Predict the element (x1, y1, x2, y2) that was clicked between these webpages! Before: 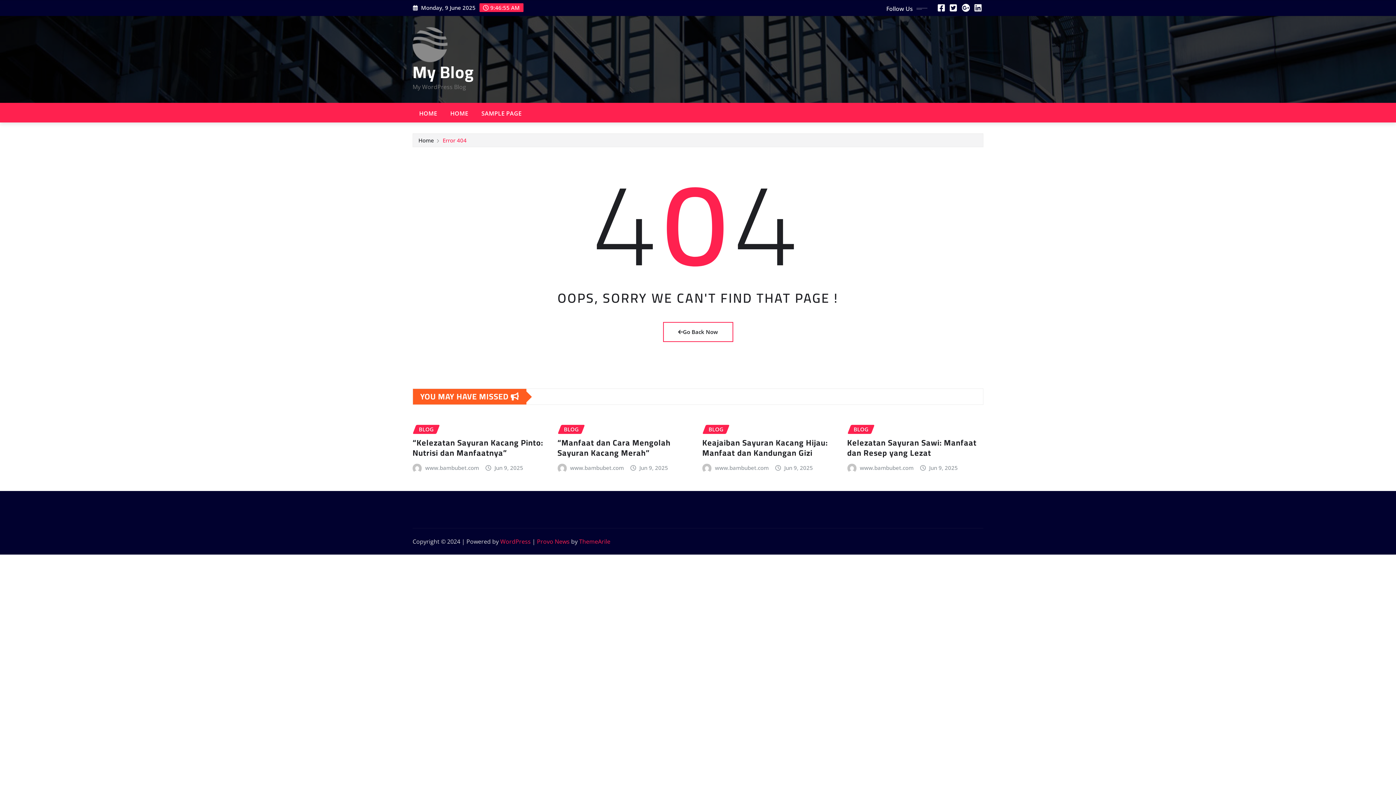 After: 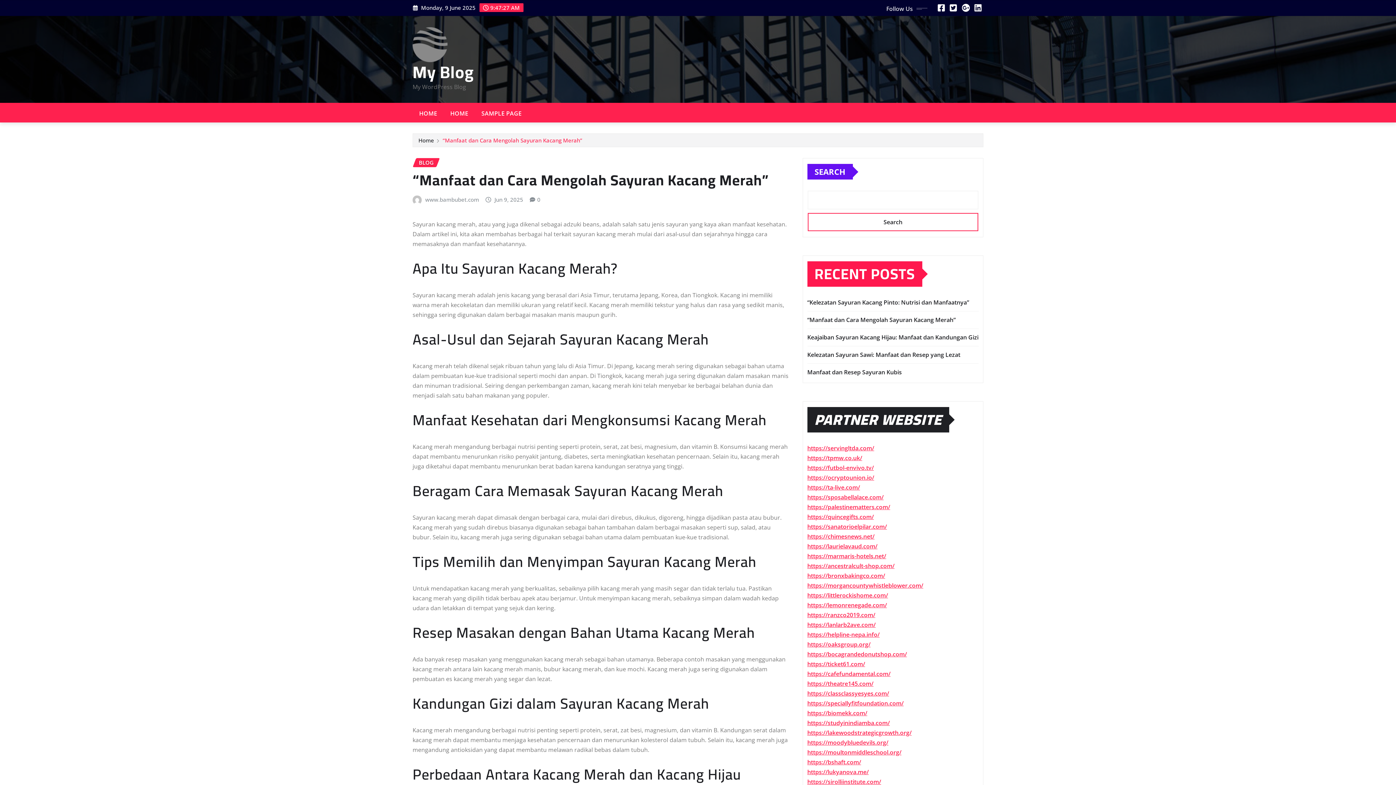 Action: bbox: (557, 435, 670, 460) label: “Manfaat dan Cara Mengolah Sayuran Kacang Merah”